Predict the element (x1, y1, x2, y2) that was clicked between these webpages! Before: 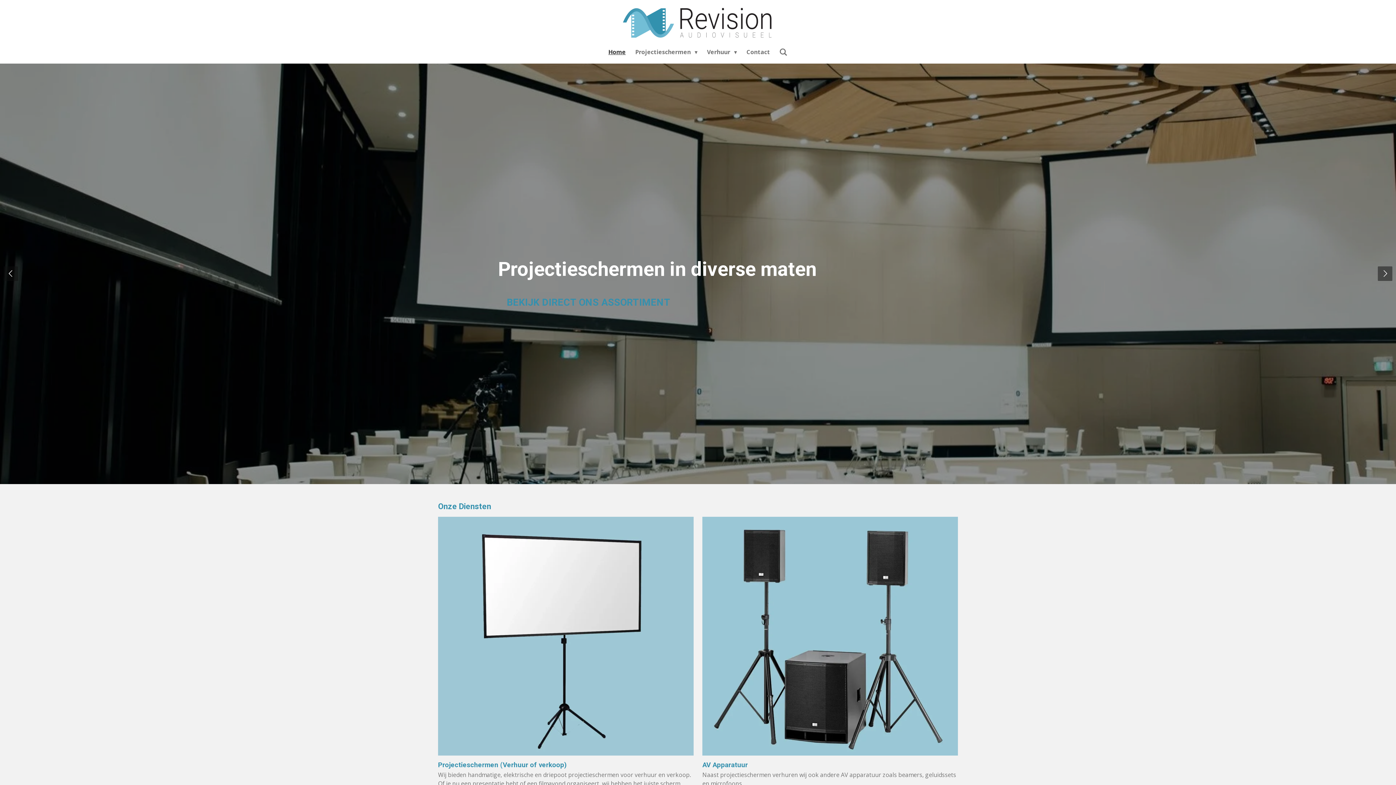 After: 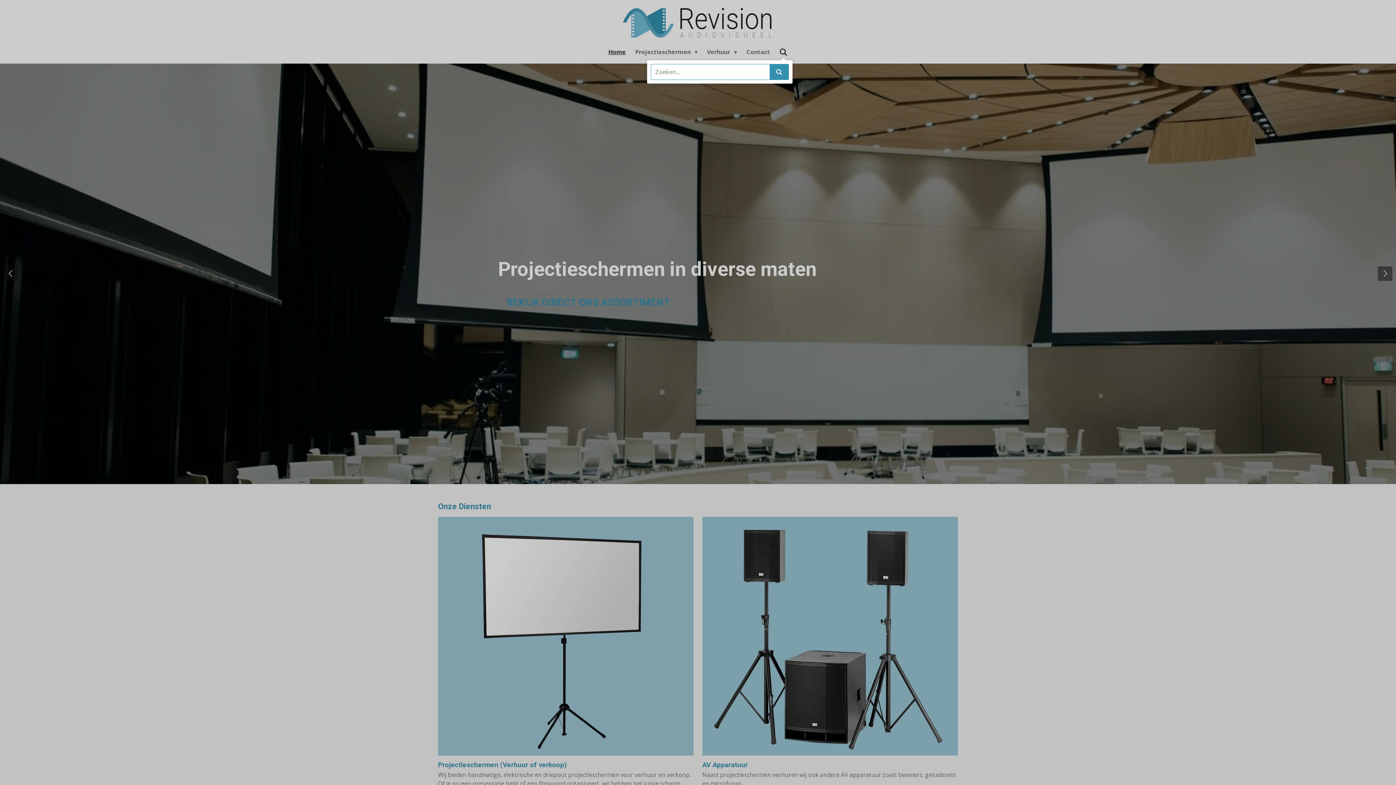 Action: bbox: (774, 45, 792, 58)